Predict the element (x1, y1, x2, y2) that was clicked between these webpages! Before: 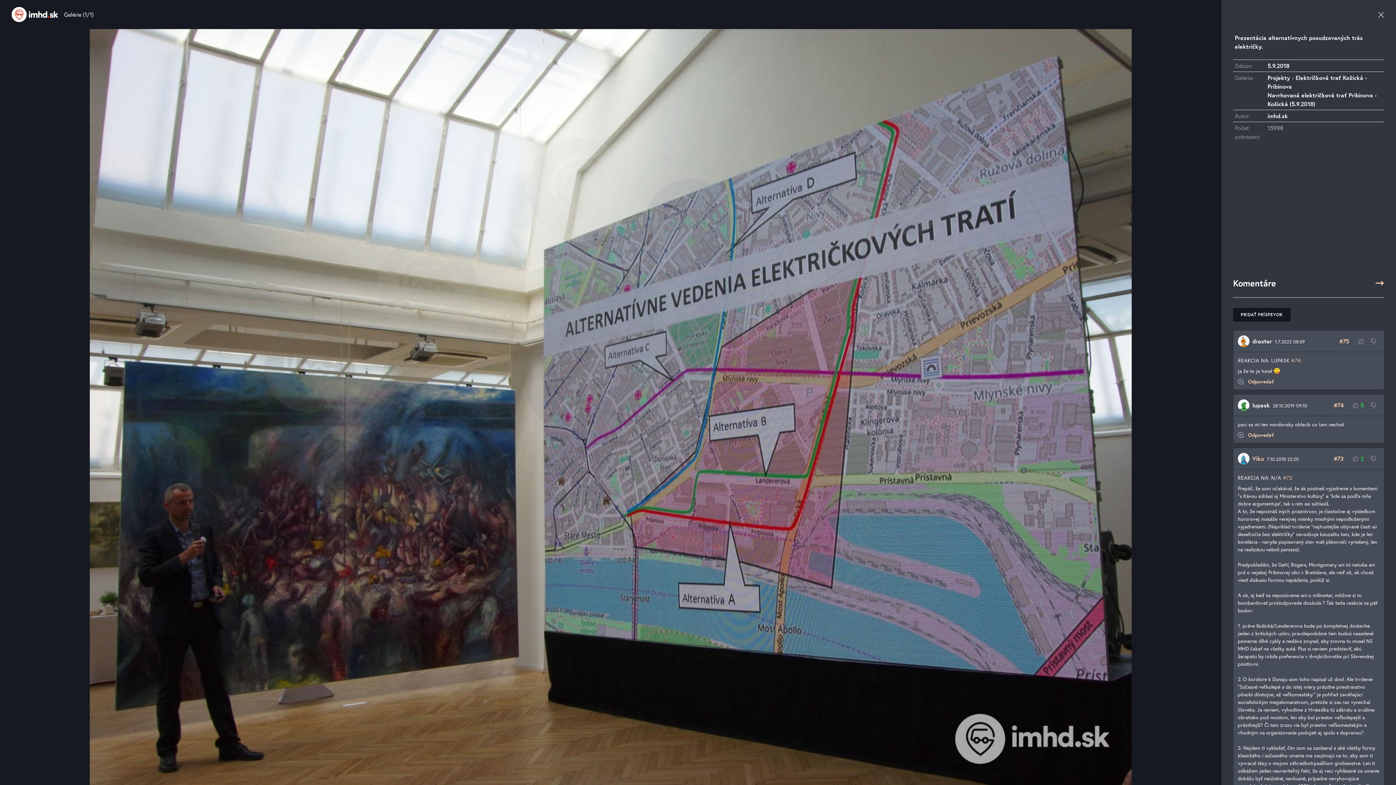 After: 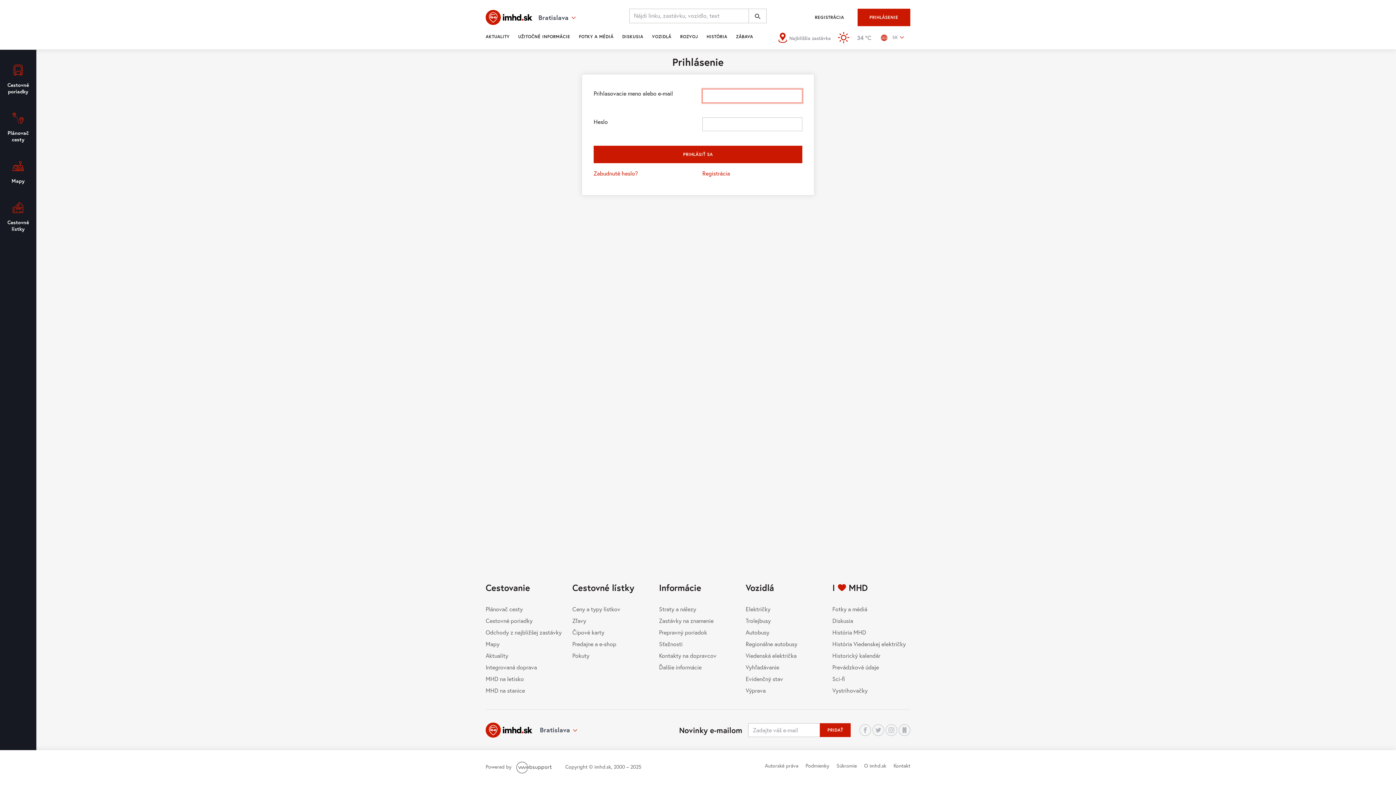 Action: bbox: (1367, 397, 1380, 413) label: OHODNOTIŤ ZÁPORNE